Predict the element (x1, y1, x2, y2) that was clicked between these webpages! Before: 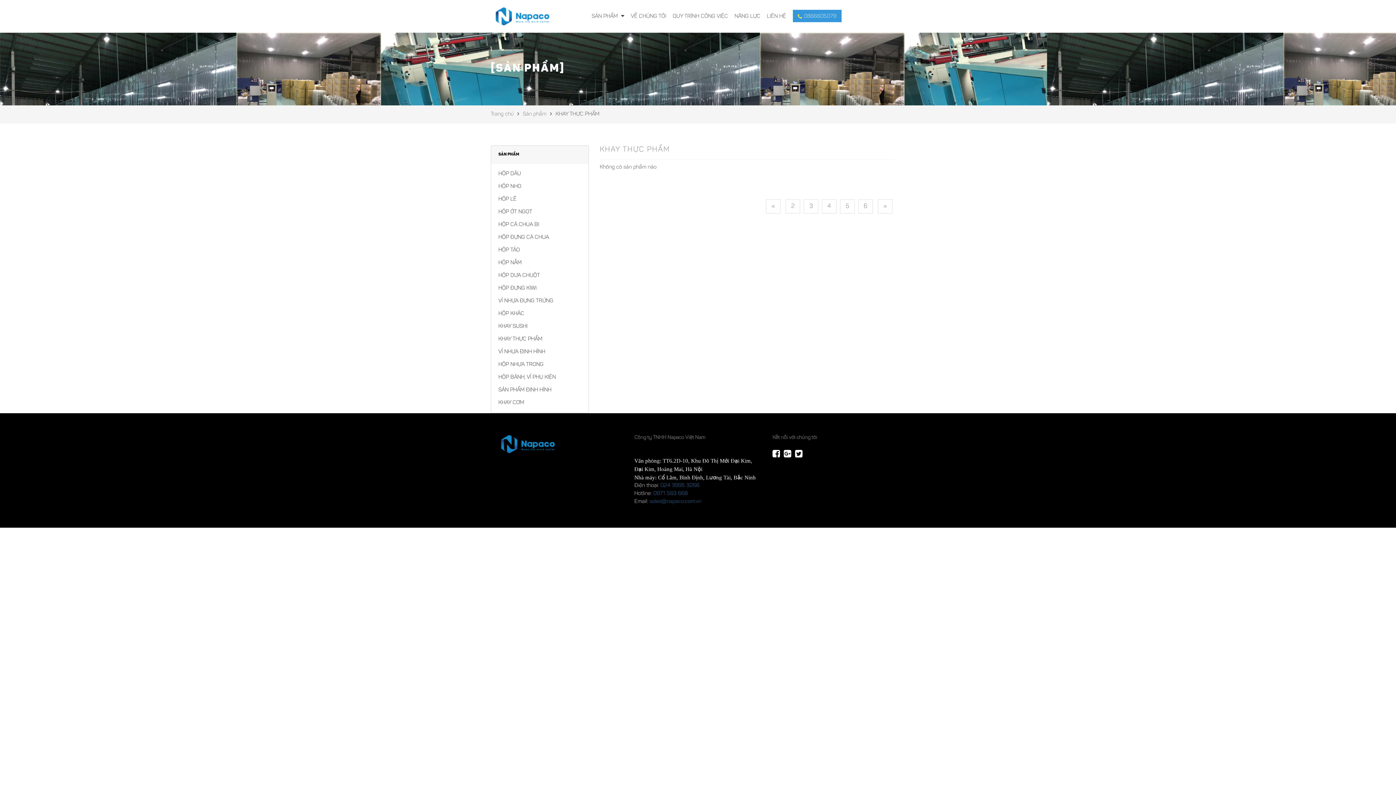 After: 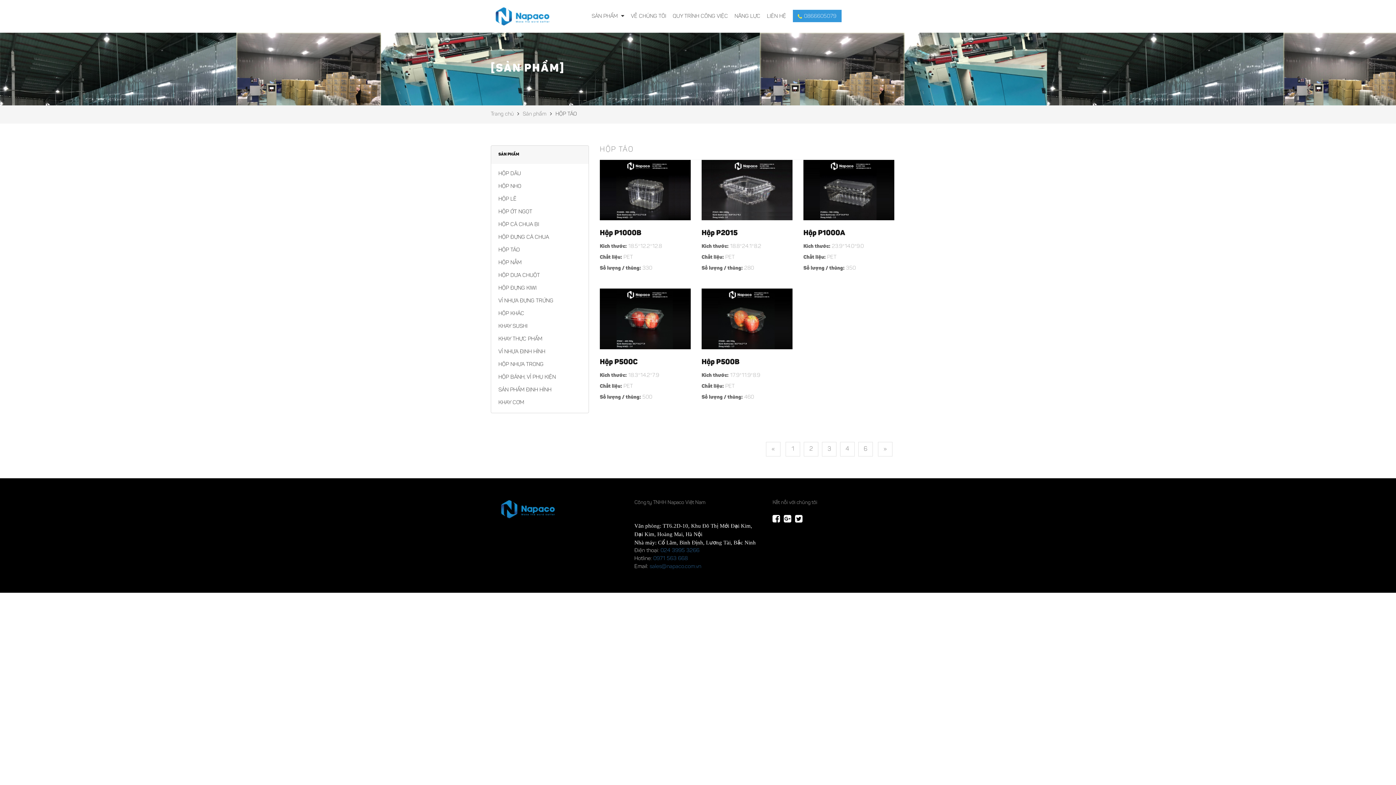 Action: label: HỘP TÁO bbox: (498, 244, 588, 256)